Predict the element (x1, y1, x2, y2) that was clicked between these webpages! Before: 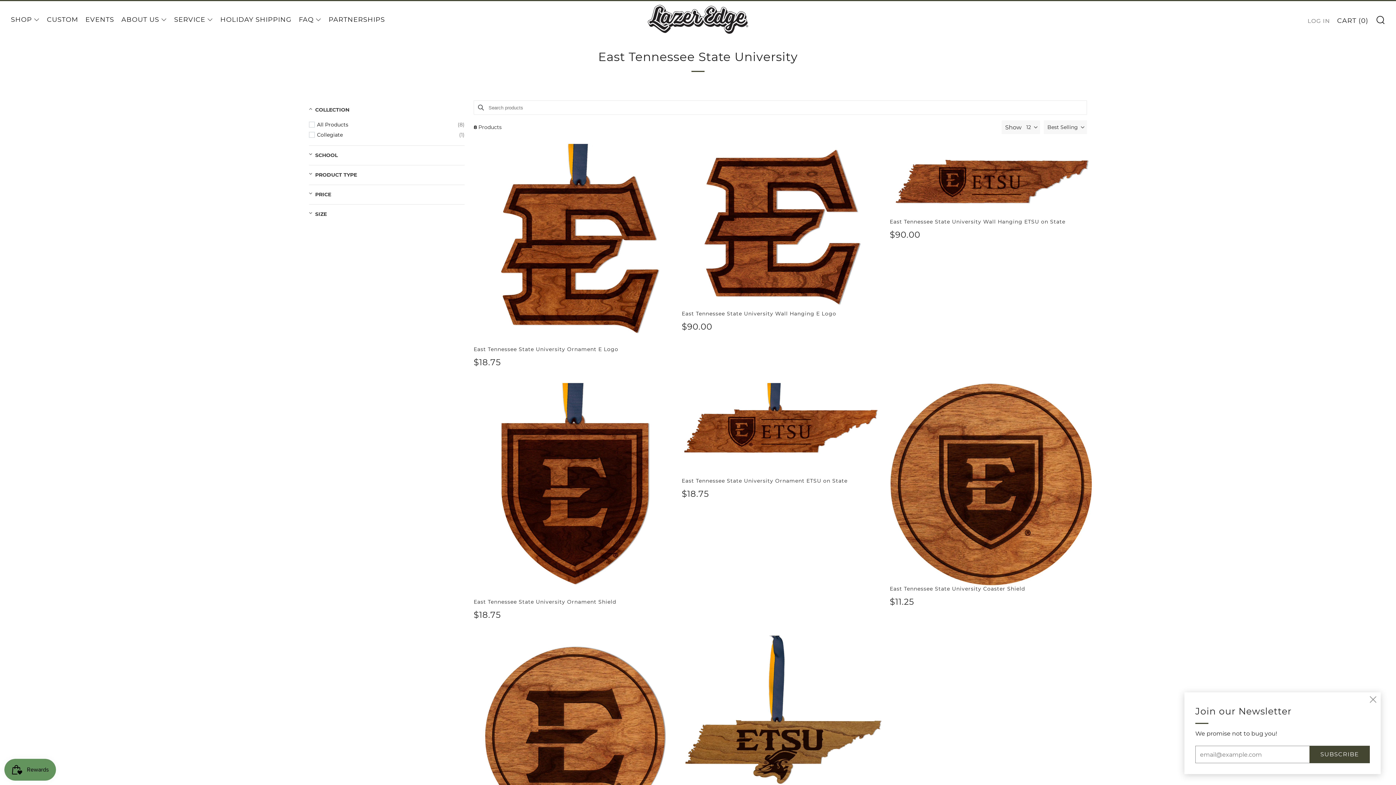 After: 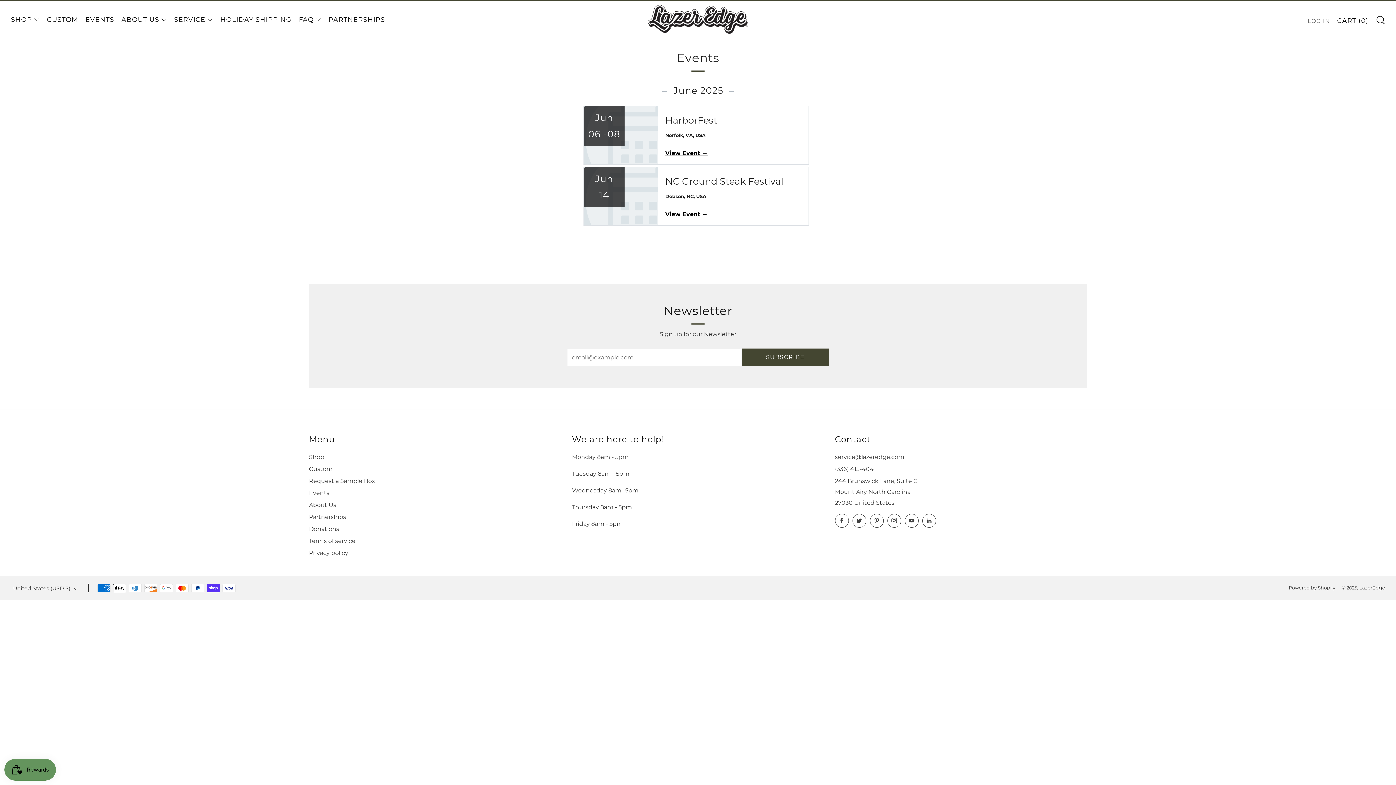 Action: label: EVENTS bbox: (85, 13, 114, 25)